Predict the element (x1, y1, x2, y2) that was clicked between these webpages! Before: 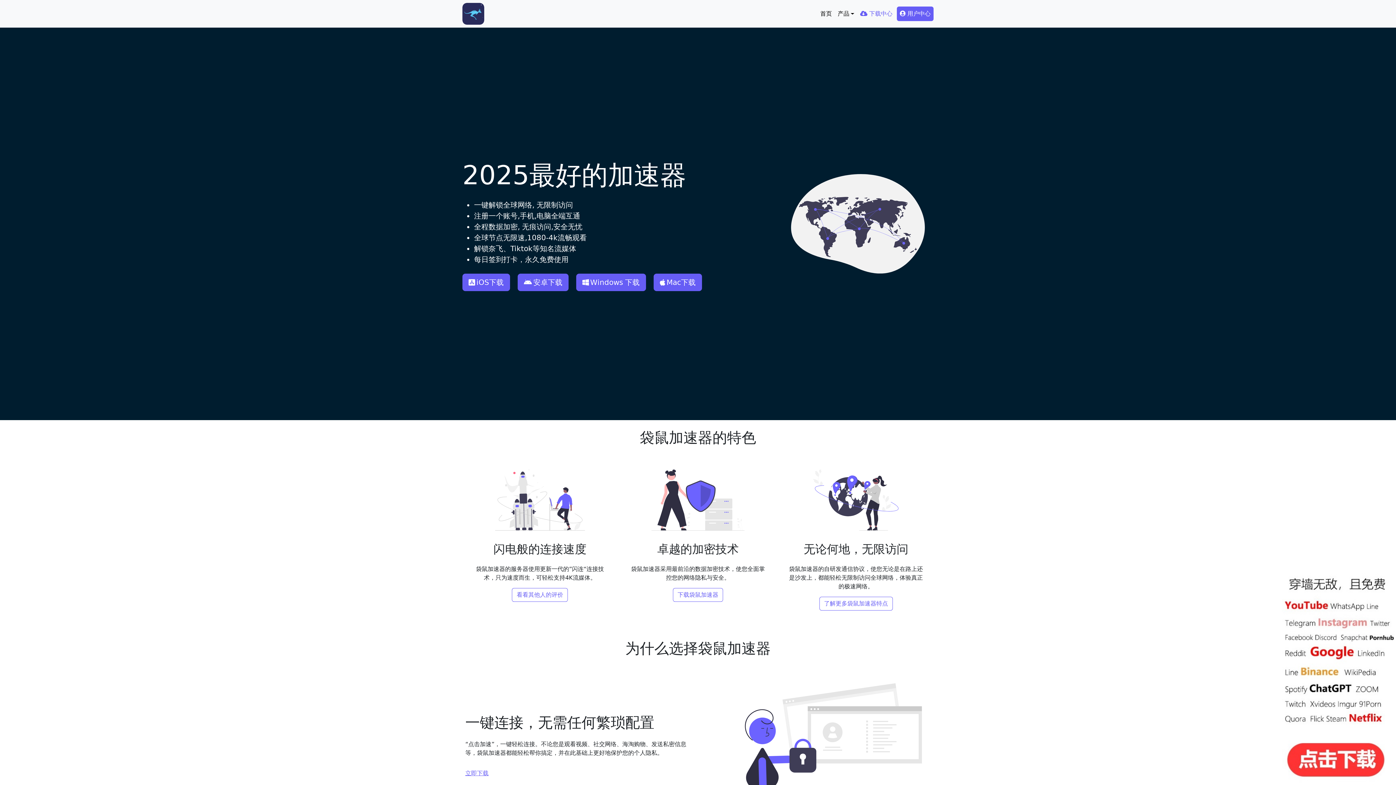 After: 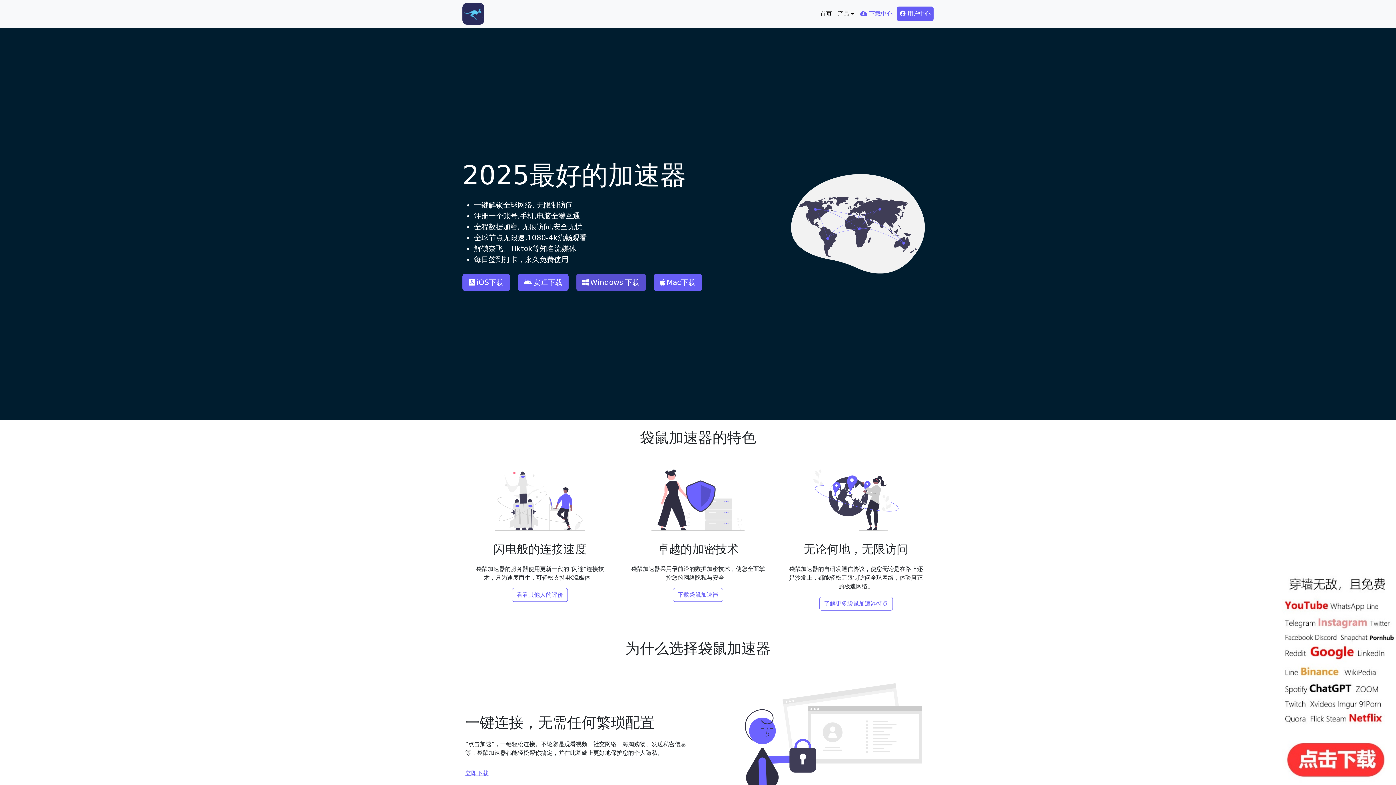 Action: bbox: (2, 202, 37, 209) label: Windows 下载